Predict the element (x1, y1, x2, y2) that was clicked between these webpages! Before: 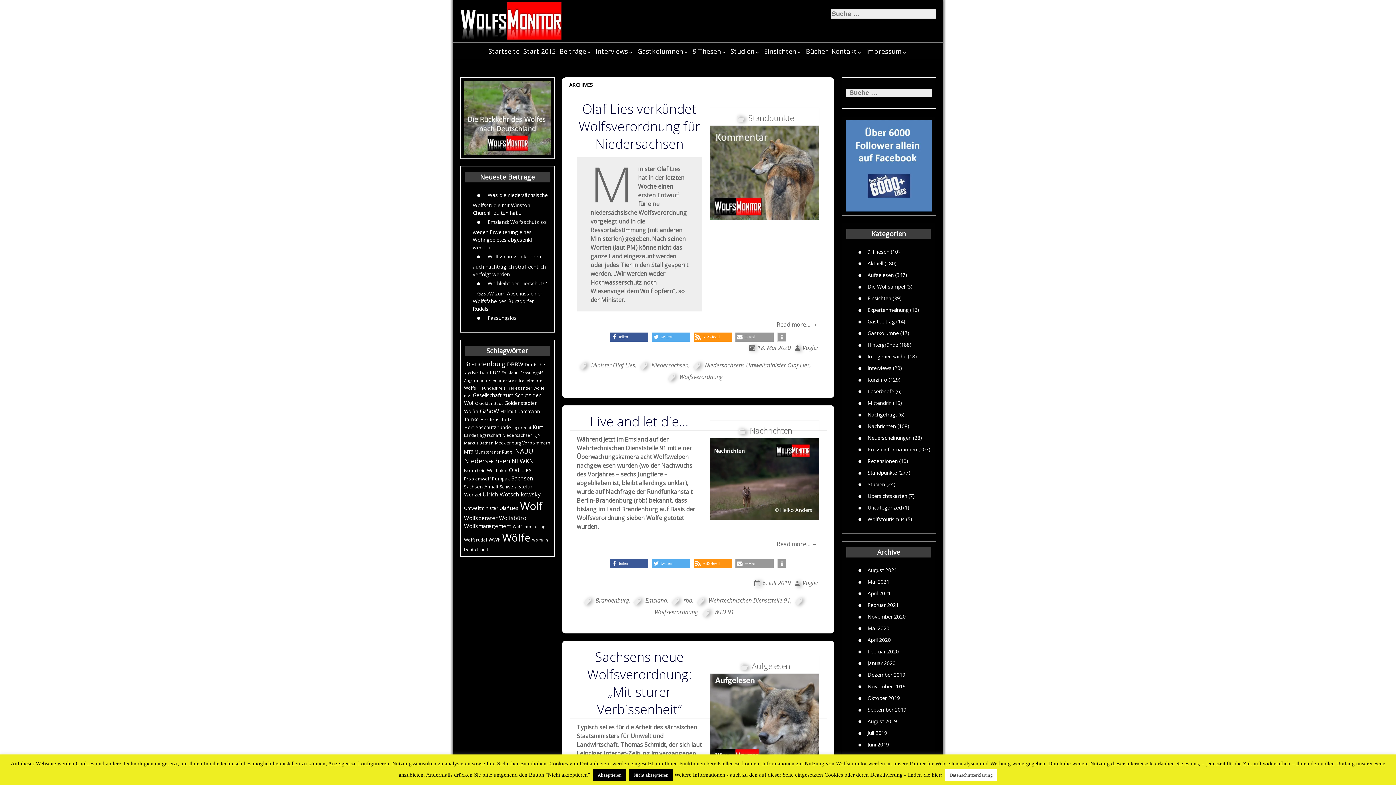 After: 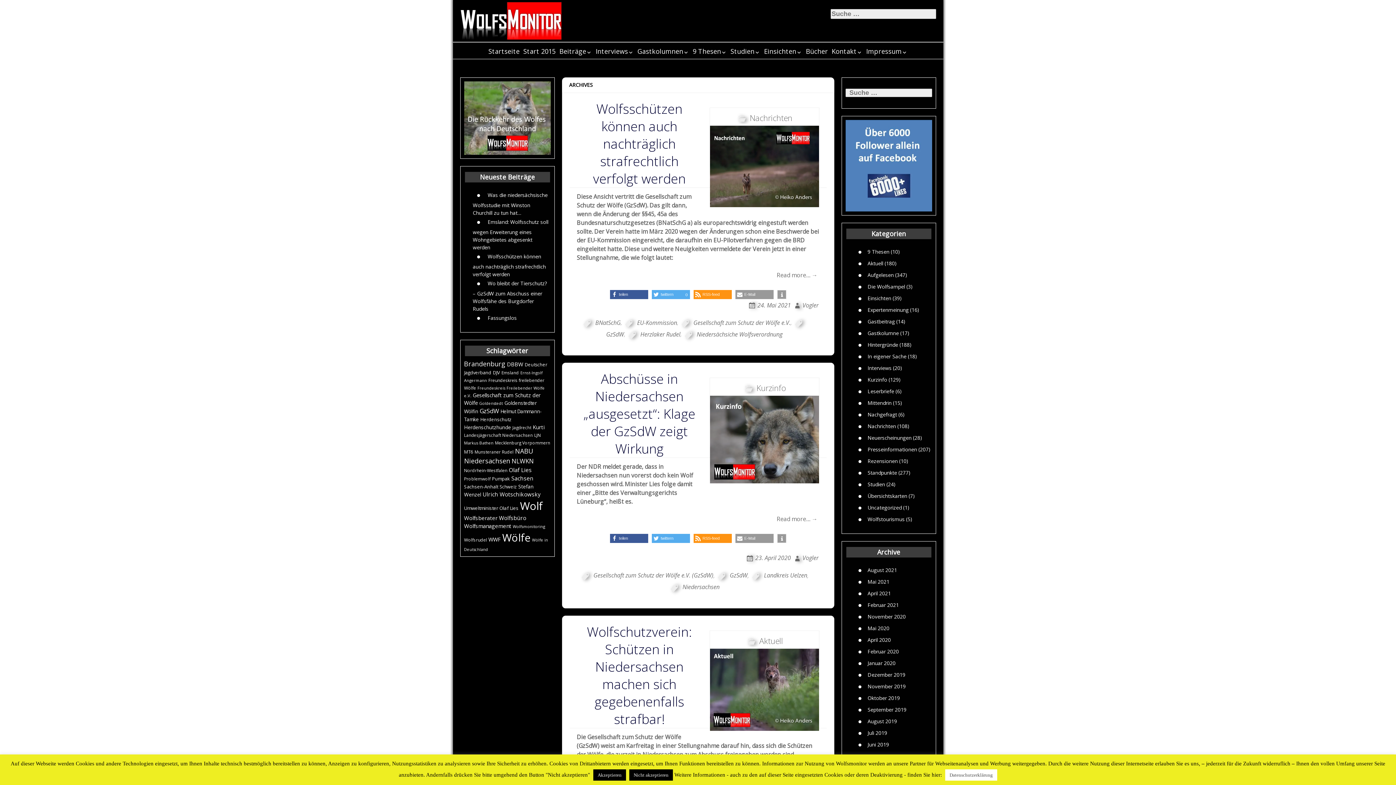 Action: bbox: (479, 406, 499, 415) label: GzSdW (76 Einträge)